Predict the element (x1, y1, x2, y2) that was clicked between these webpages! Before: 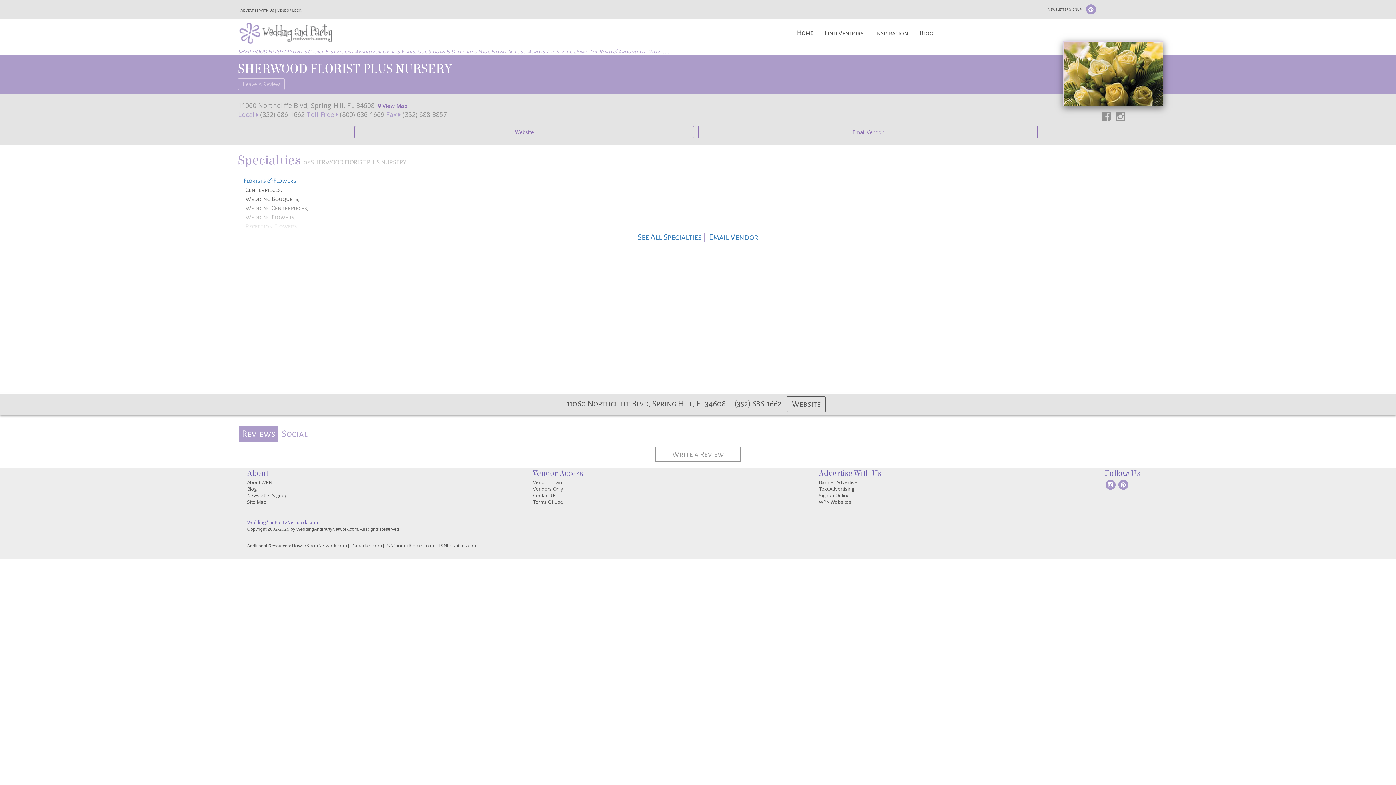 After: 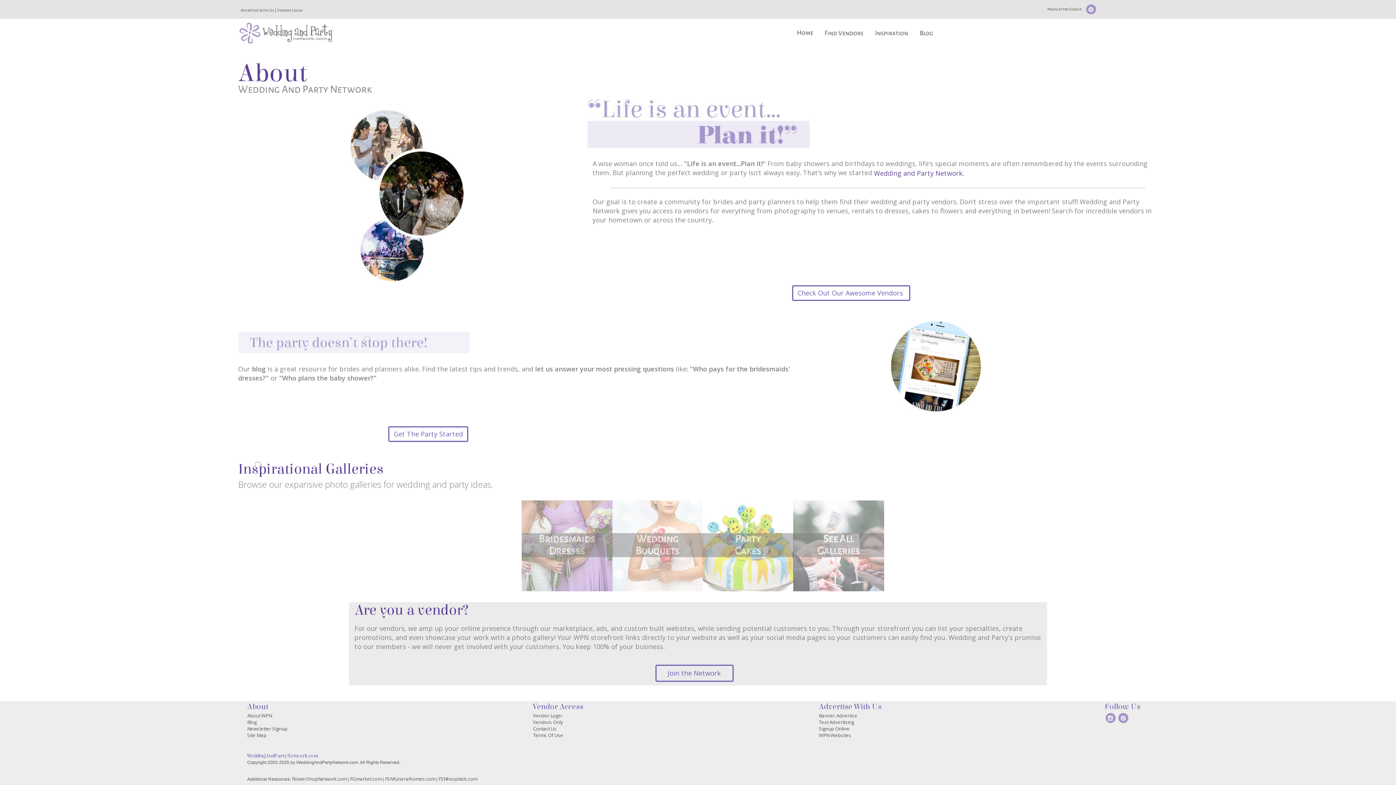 Action: bbox: (247, 479, 271, 485) label: About WPN